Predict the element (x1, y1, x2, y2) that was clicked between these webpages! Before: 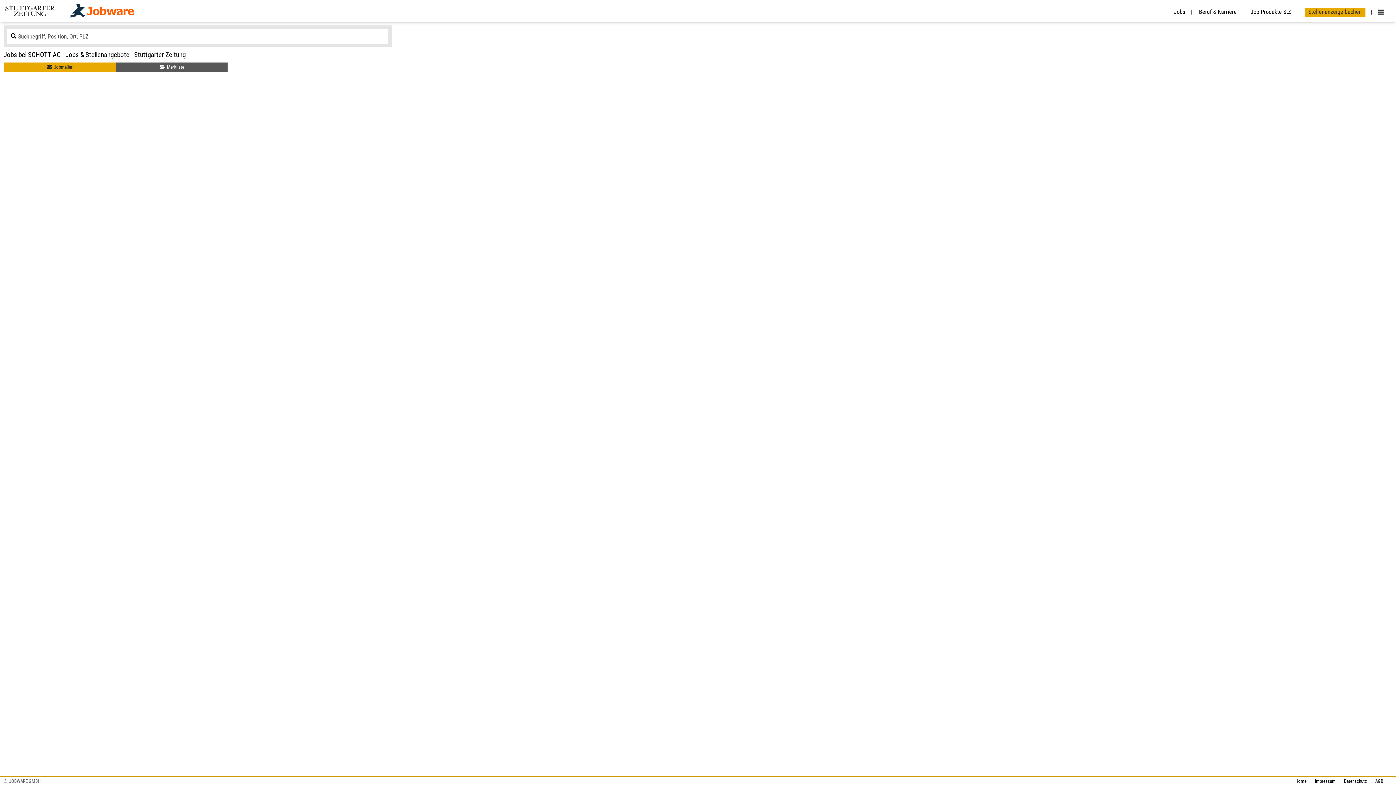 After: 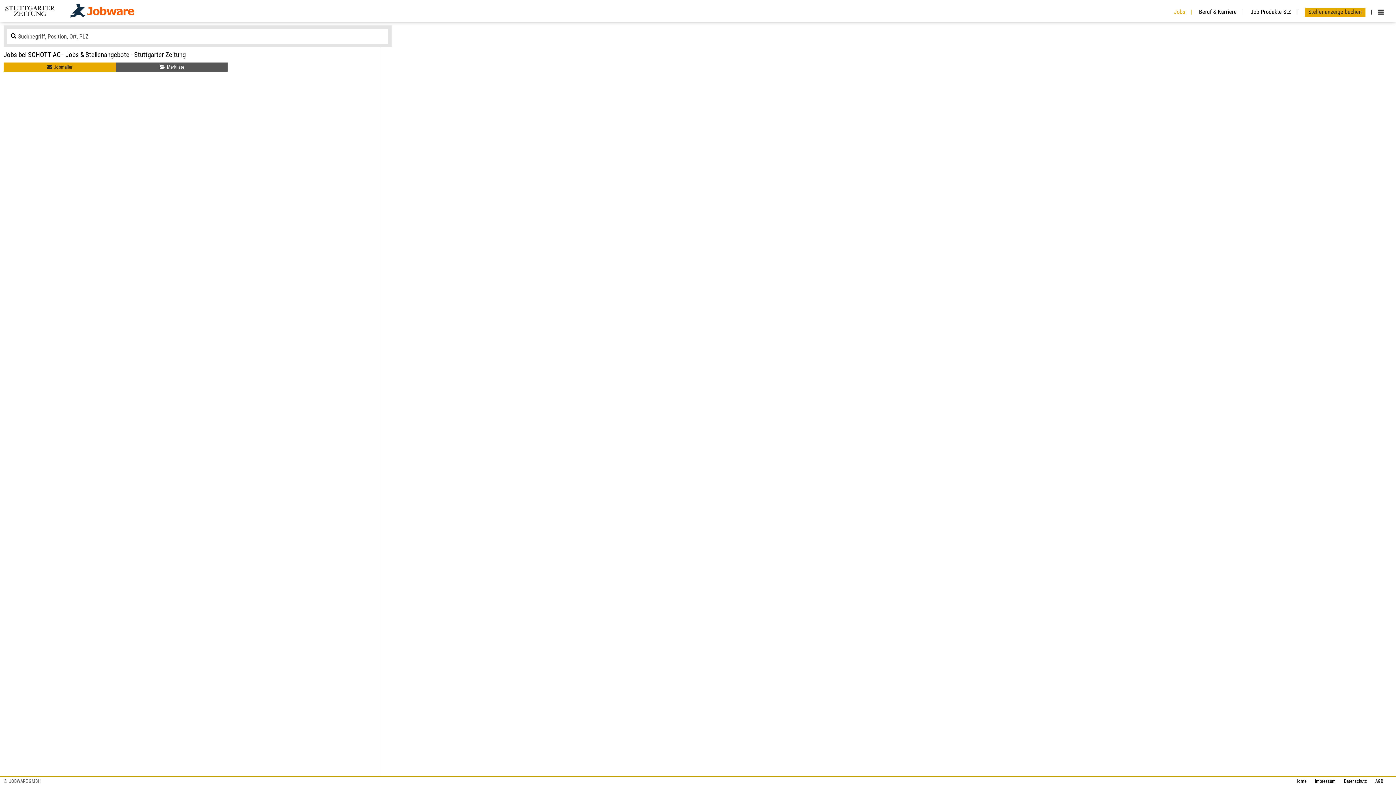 Action: label: Jobs bbox: (1170, 8, 1192, 15)